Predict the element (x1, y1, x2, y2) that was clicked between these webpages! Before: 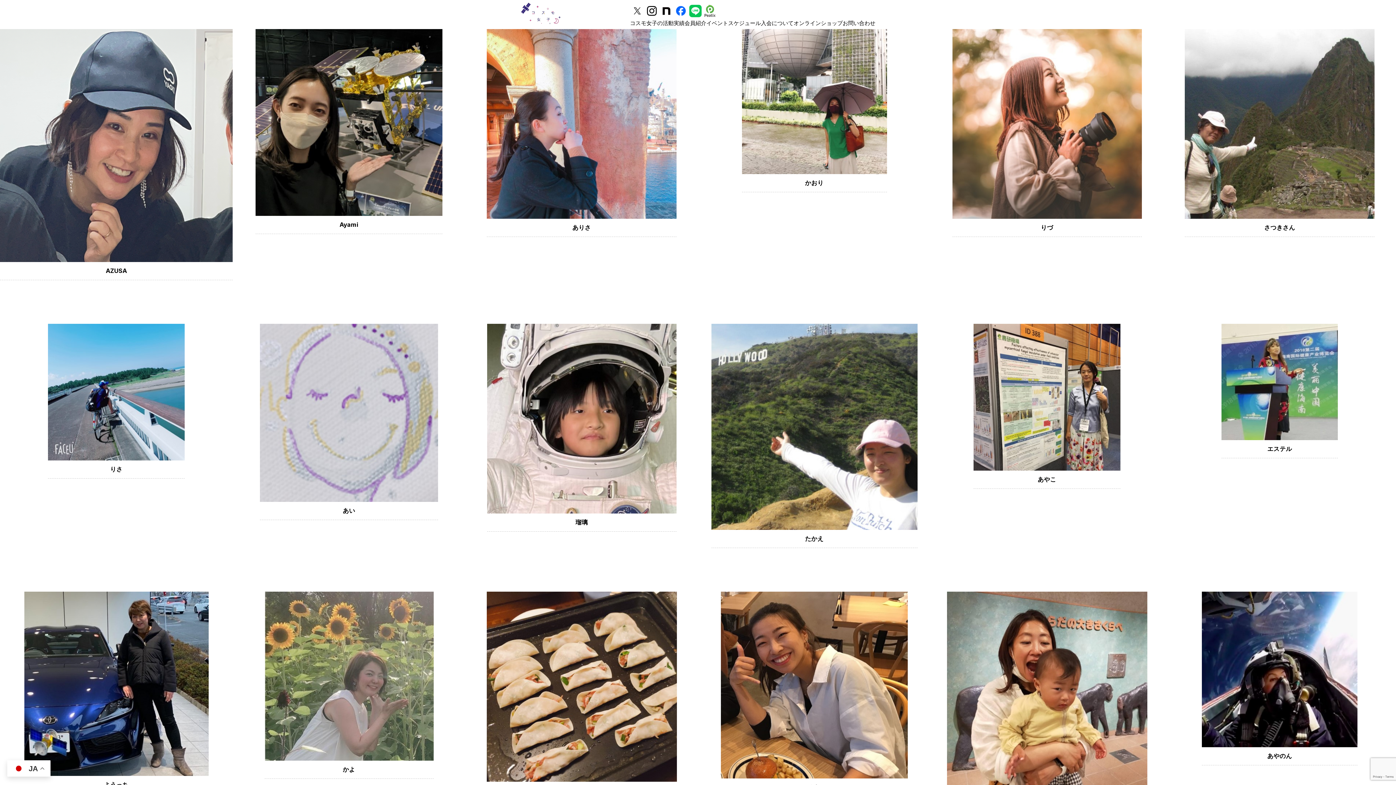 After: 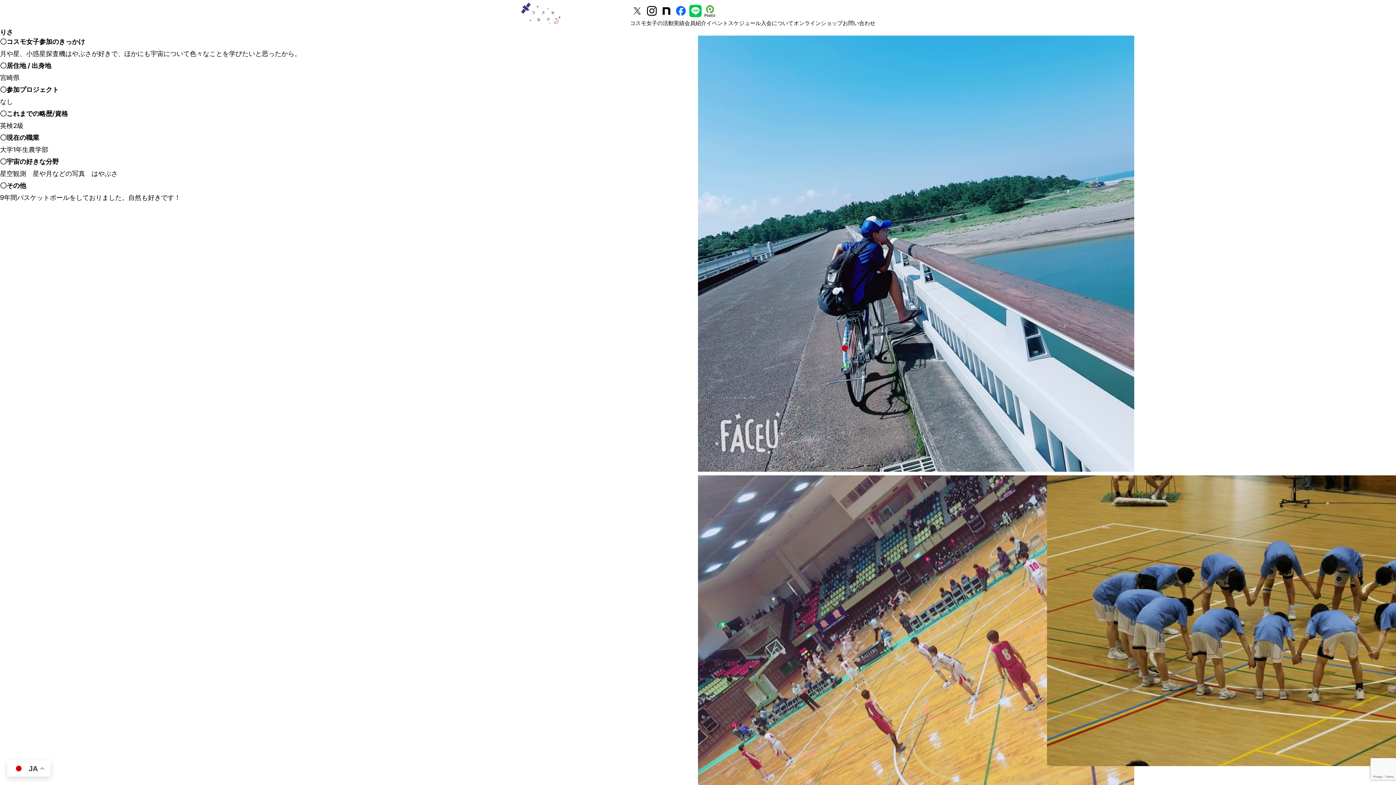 Action: bbox: (48, 324, 184, 460)